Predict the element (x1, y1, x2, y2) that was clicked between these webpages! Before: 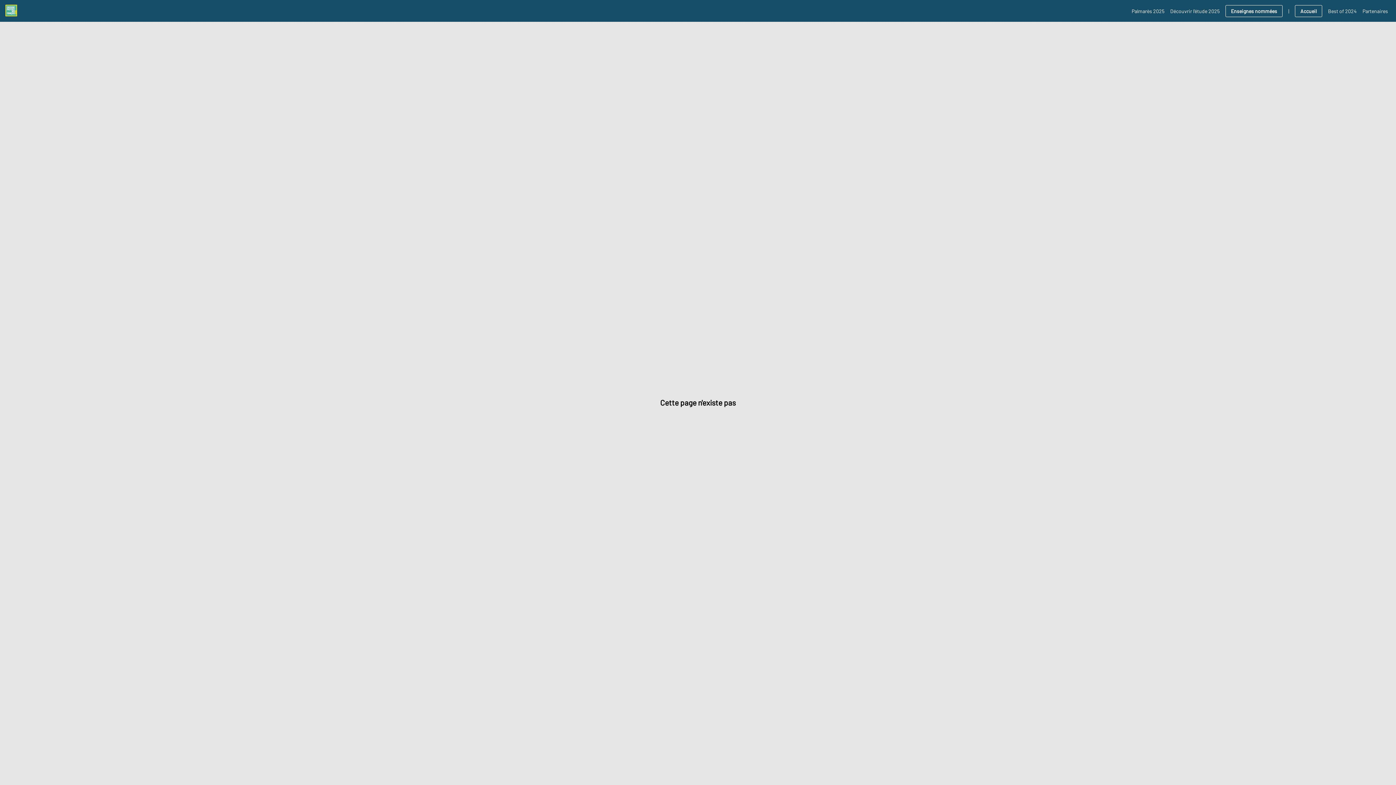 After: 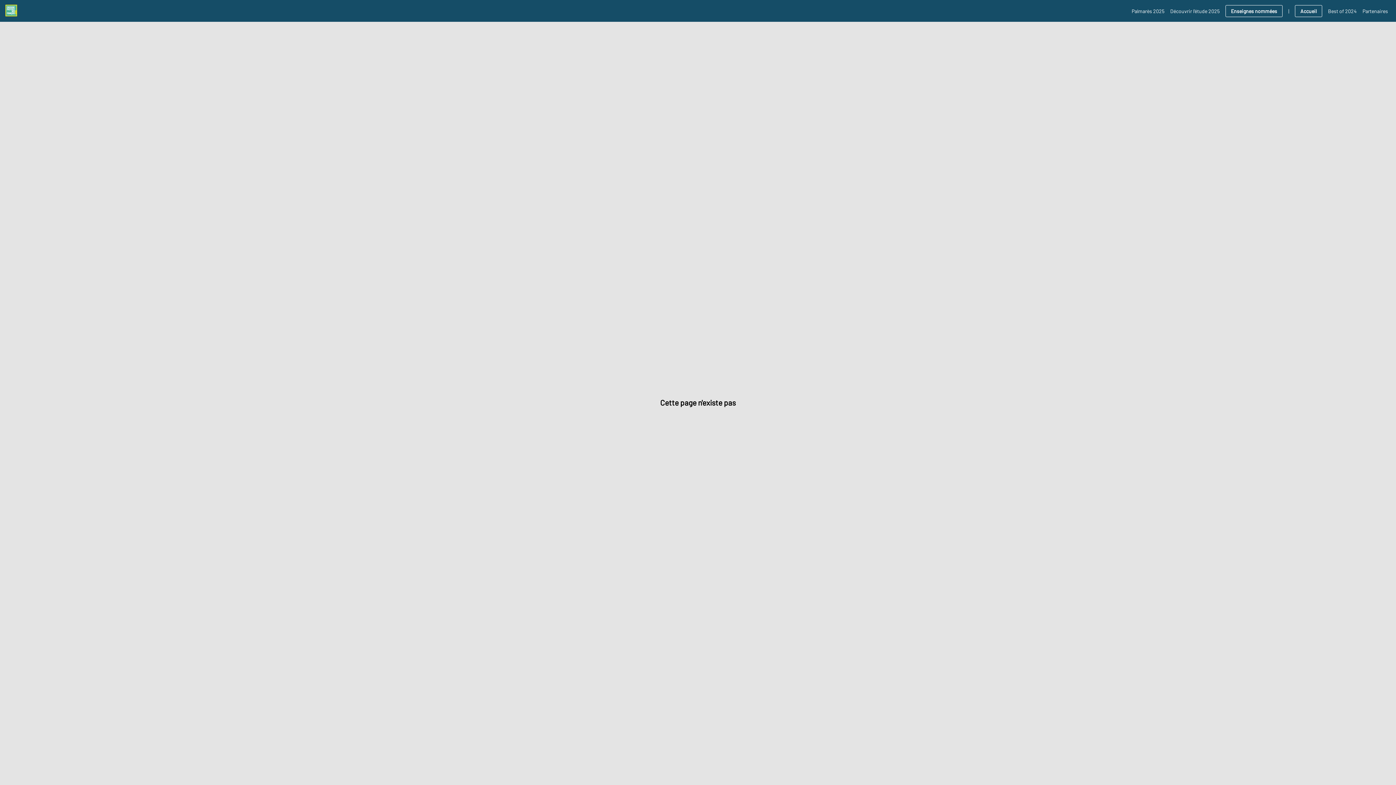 Action: bbox: (1170, 0, 1220, 21) label: Découvrir l'étude 2025